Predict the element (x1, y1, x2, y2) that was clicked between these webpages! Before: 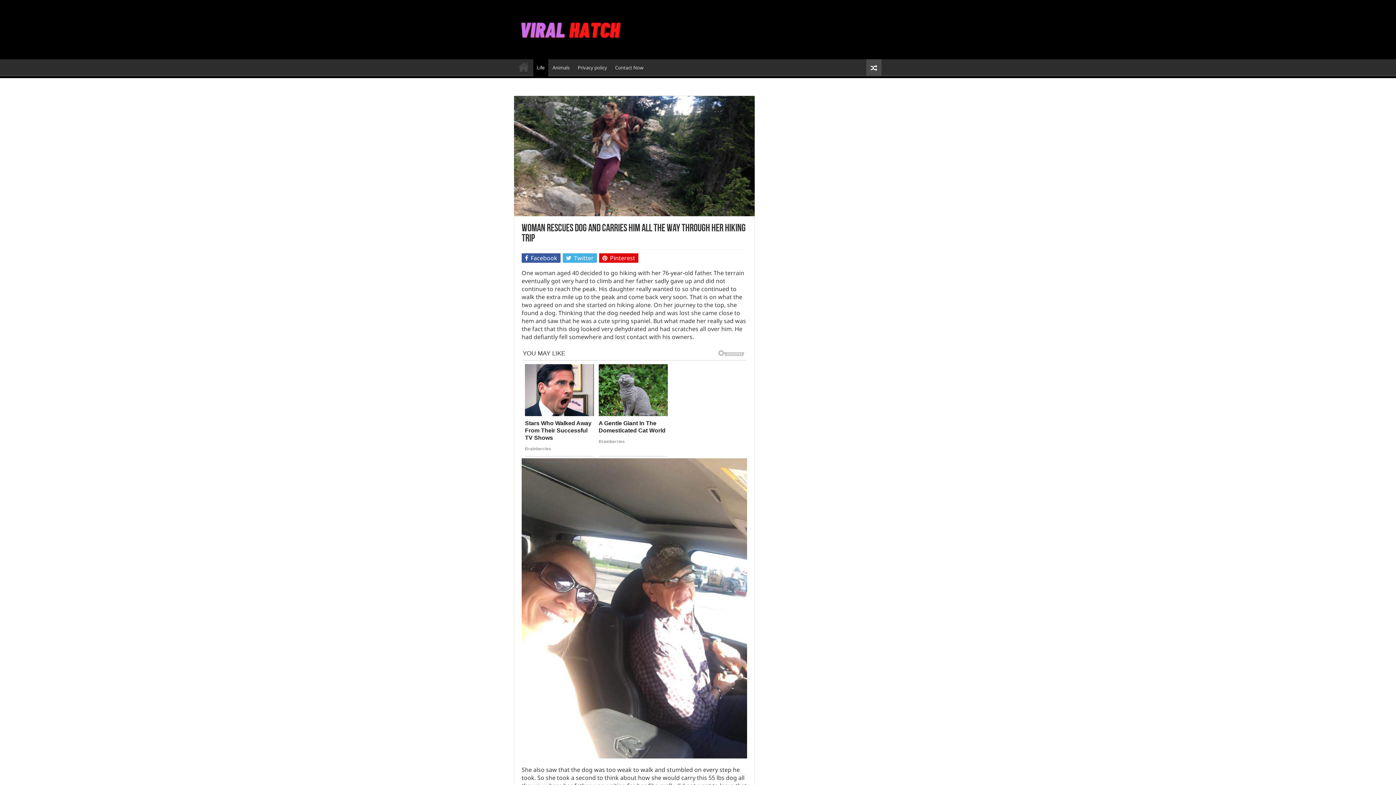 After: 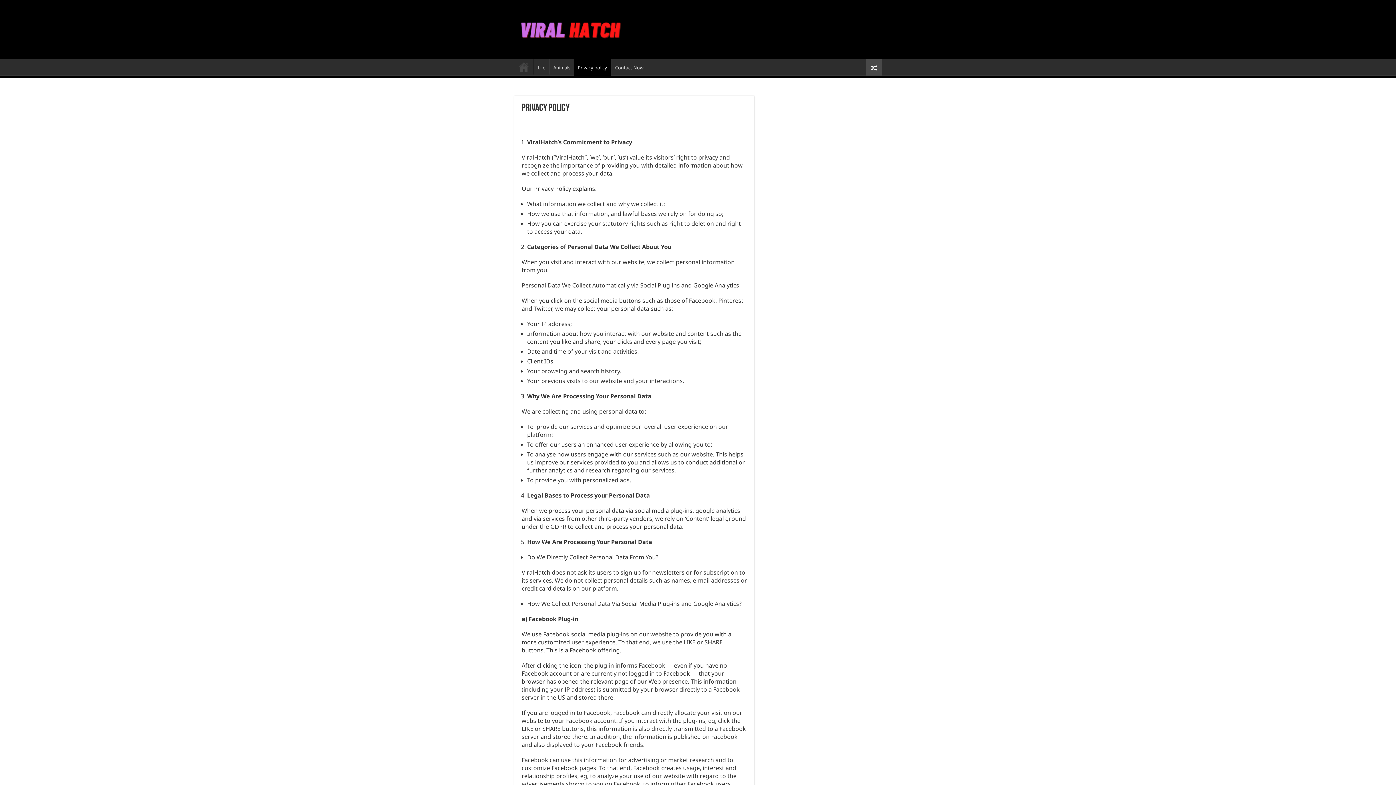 Action: bbox: (573, 59, 610, 74) label: Privacy policy